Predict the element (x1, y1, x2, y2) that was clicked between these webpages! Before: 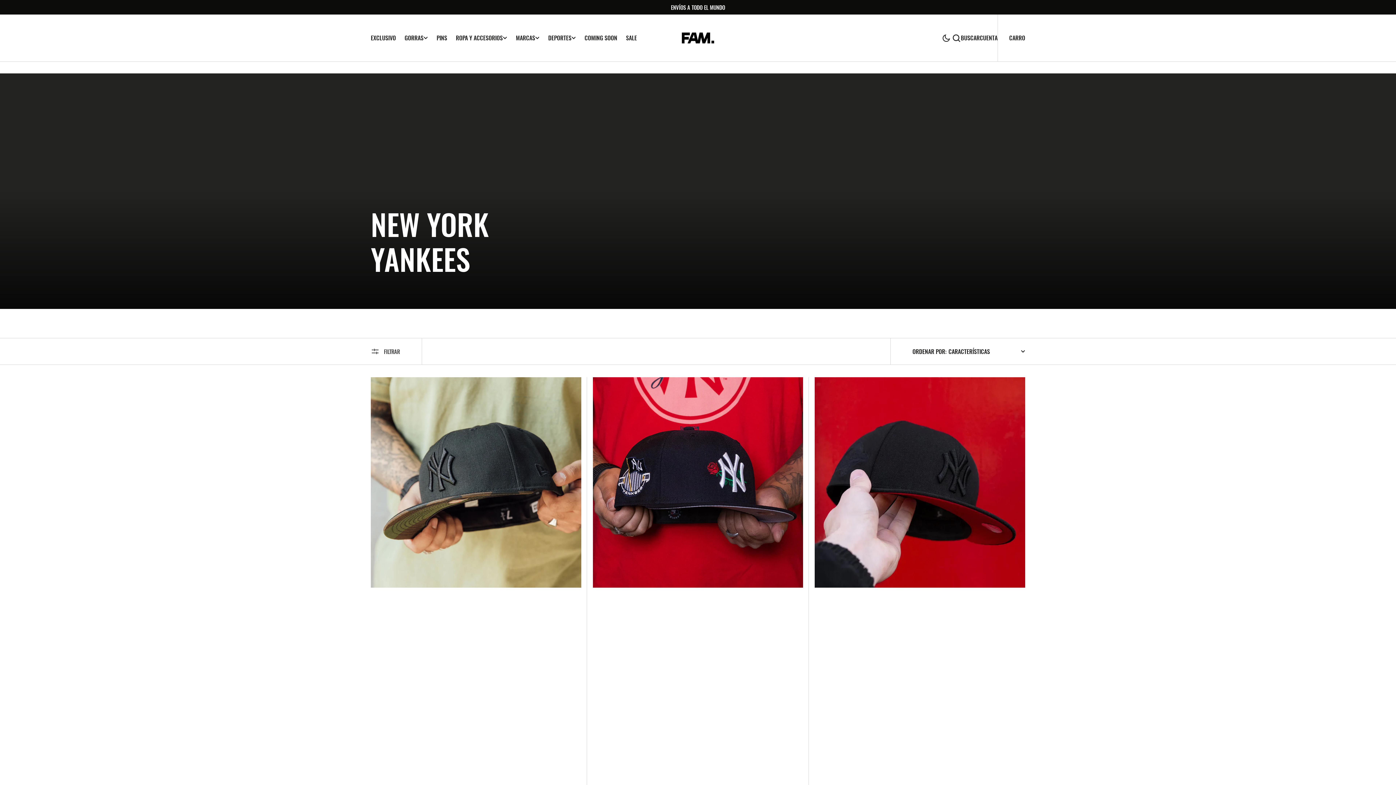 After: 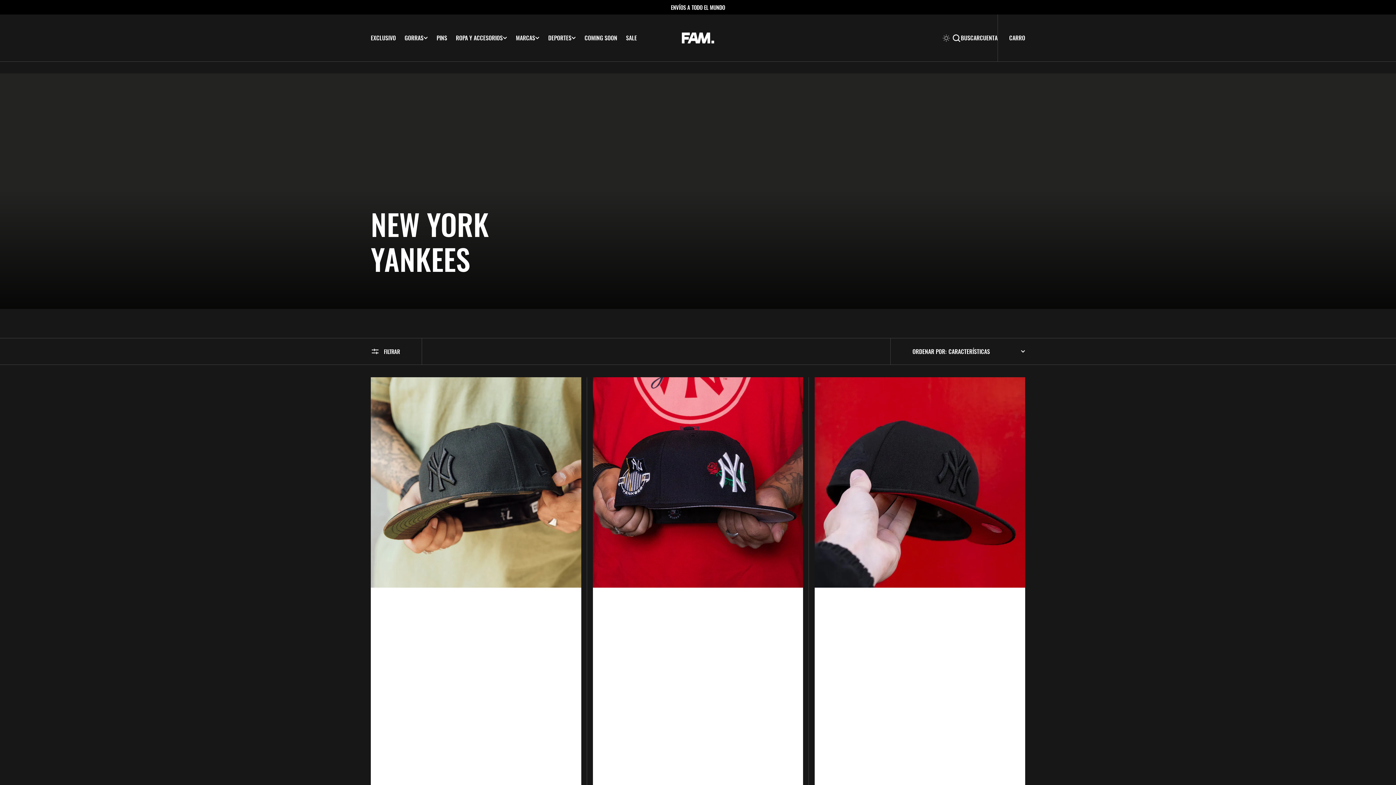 Action: bbox: (940, 34, 952, 42) label: Modo oscuro